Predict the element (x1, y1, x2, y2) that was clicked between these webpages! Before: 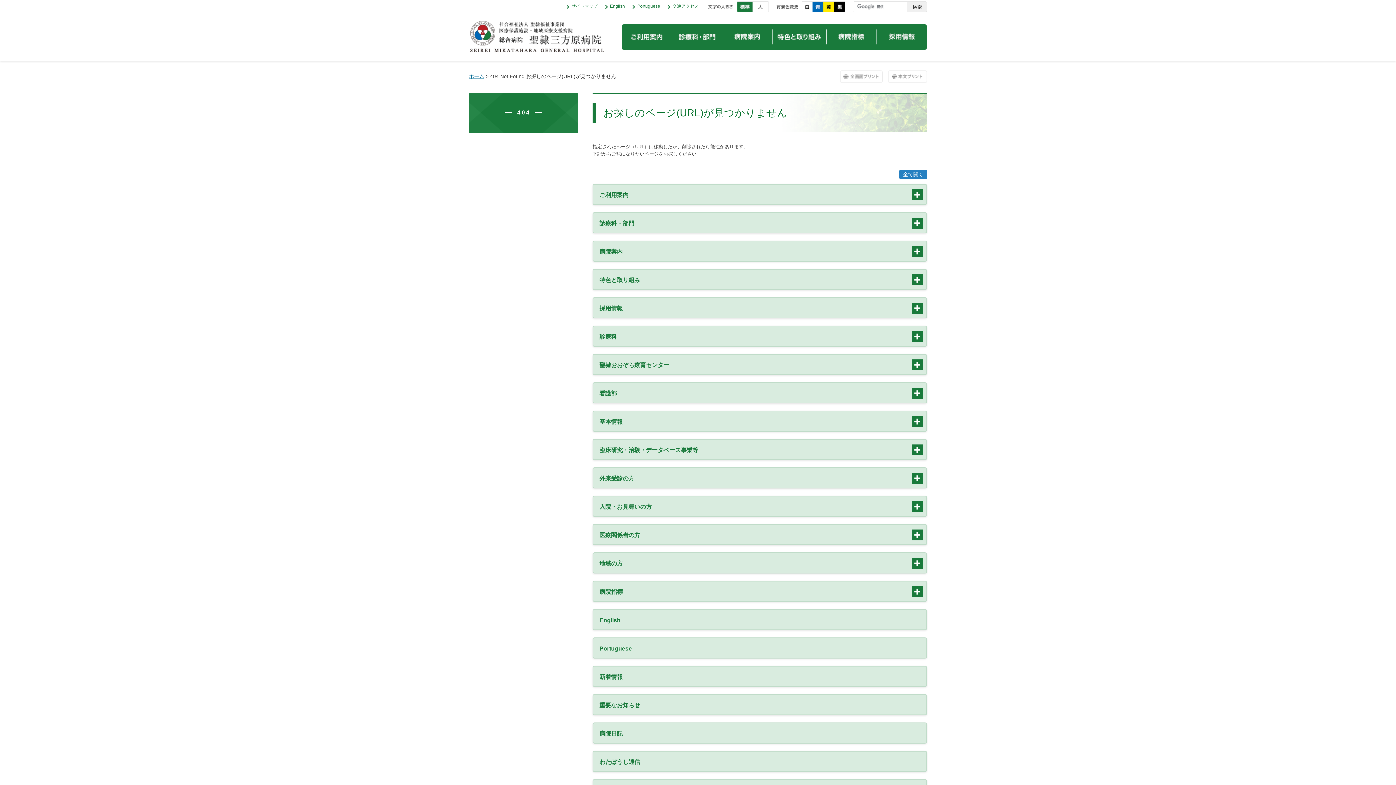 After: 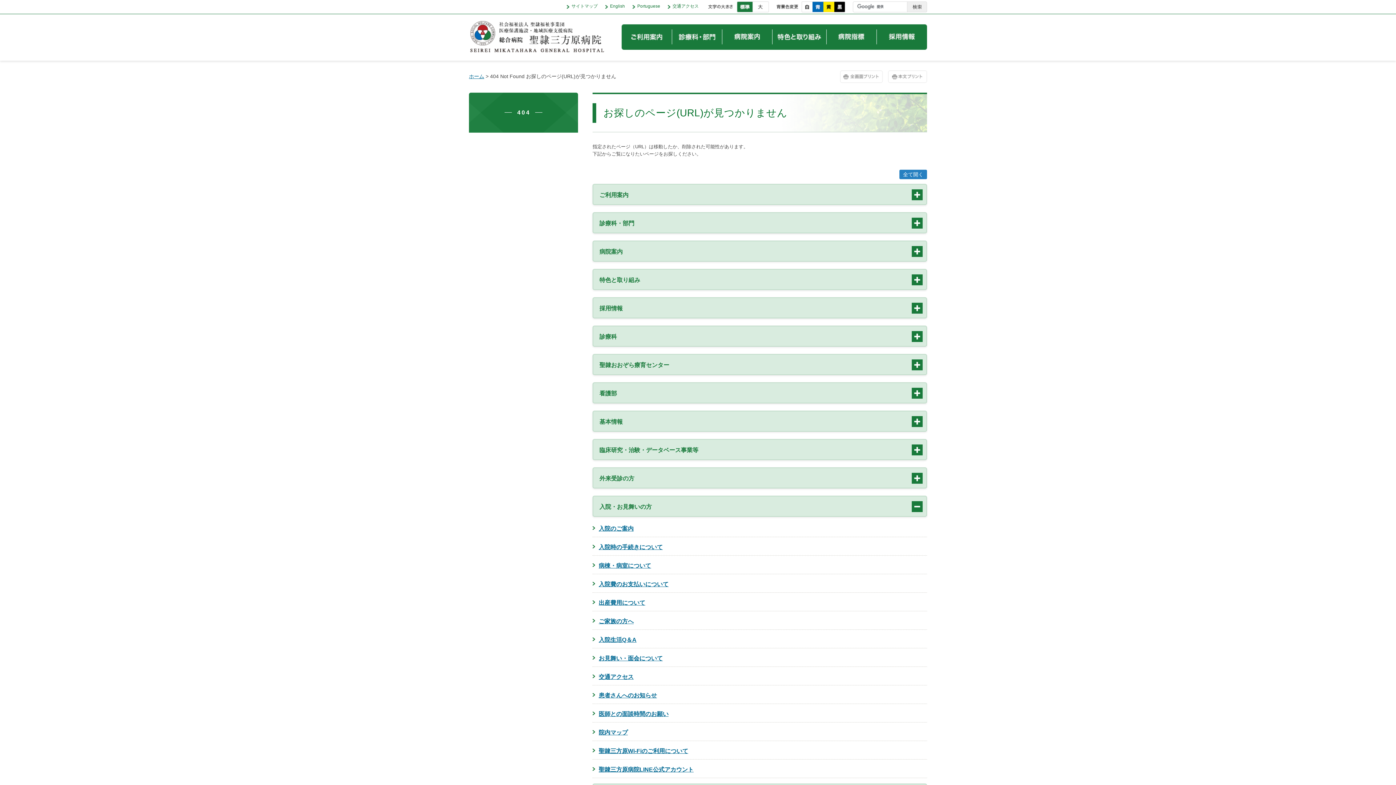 Action: label: 開く bbox: (912, 499, 922, 514)